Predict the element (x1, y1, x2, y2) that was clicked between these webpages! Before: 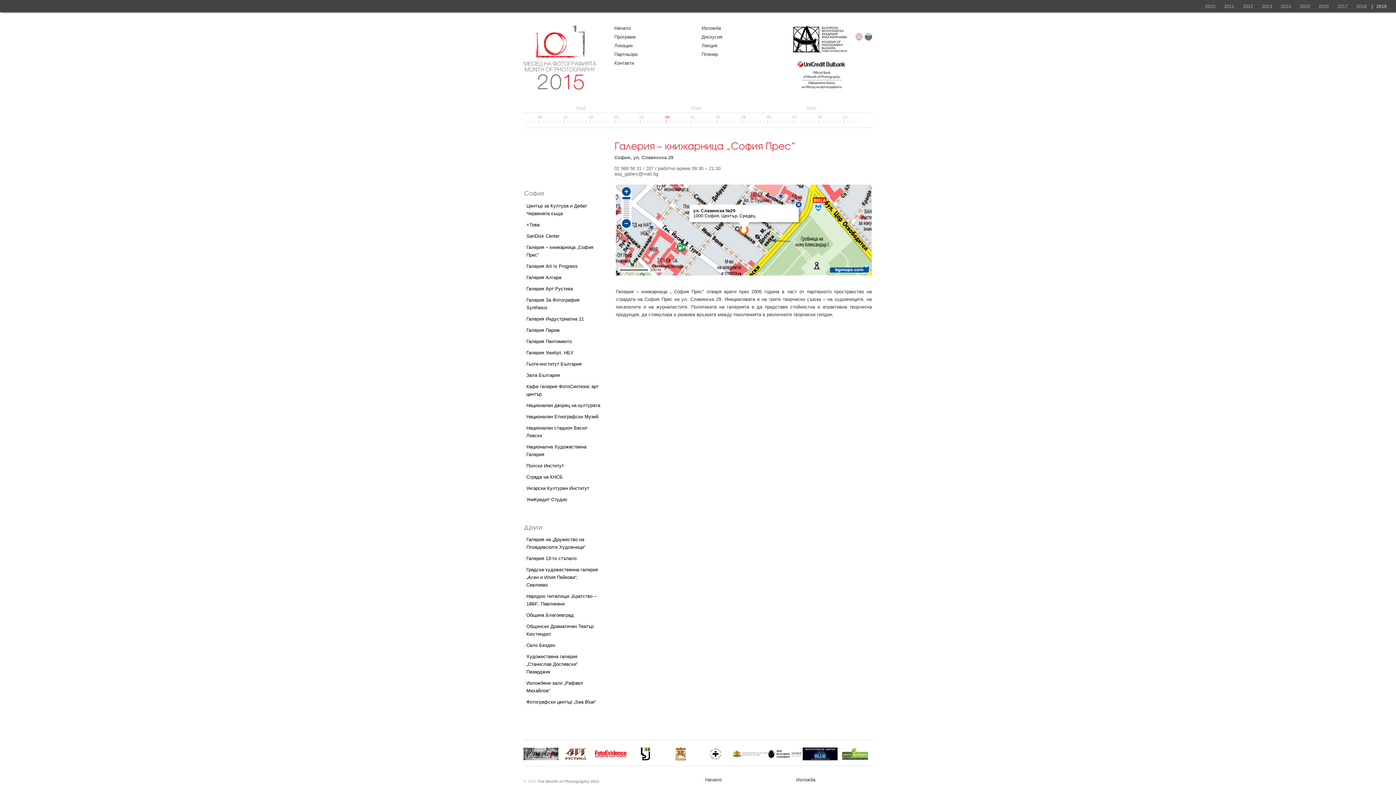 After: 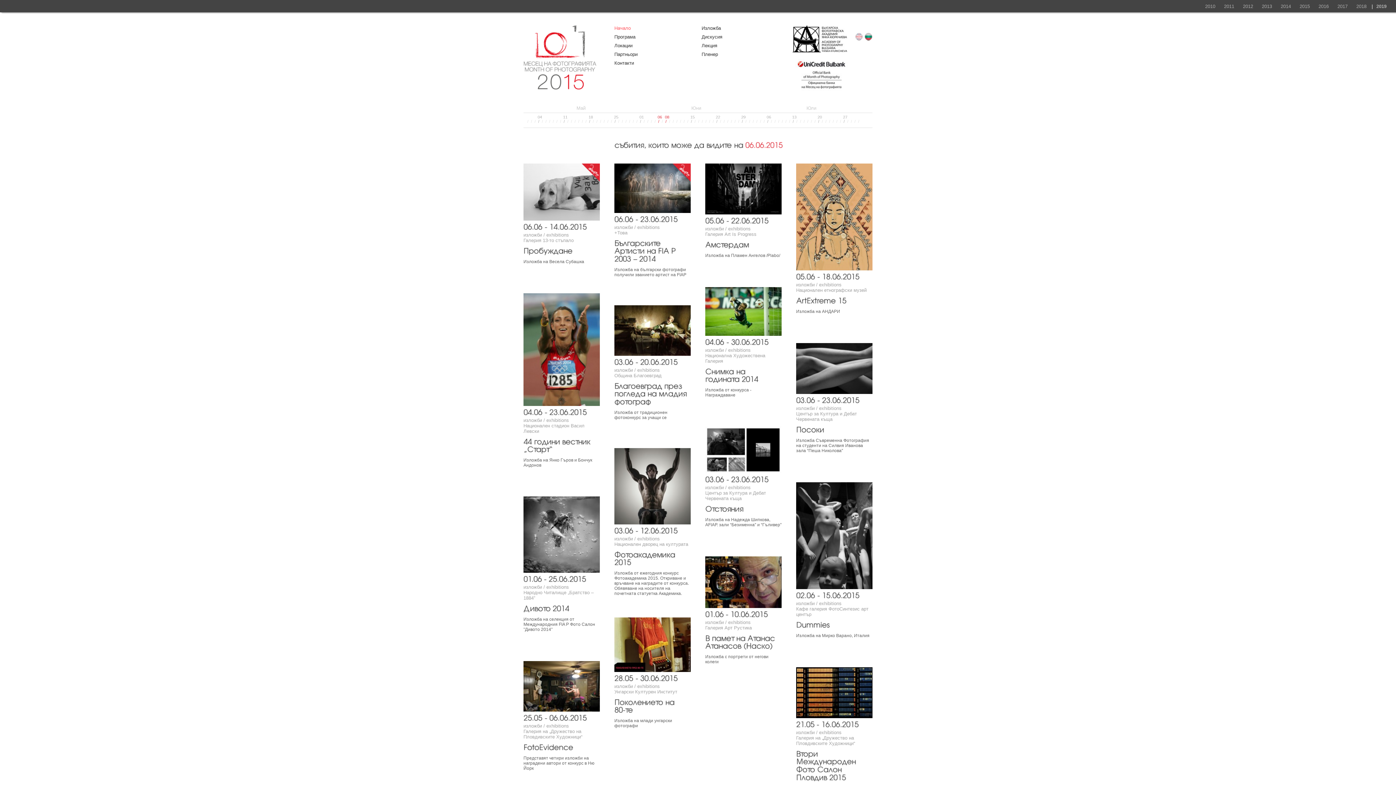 Action: bbox: (657, 114, 660, 123) label: 
/